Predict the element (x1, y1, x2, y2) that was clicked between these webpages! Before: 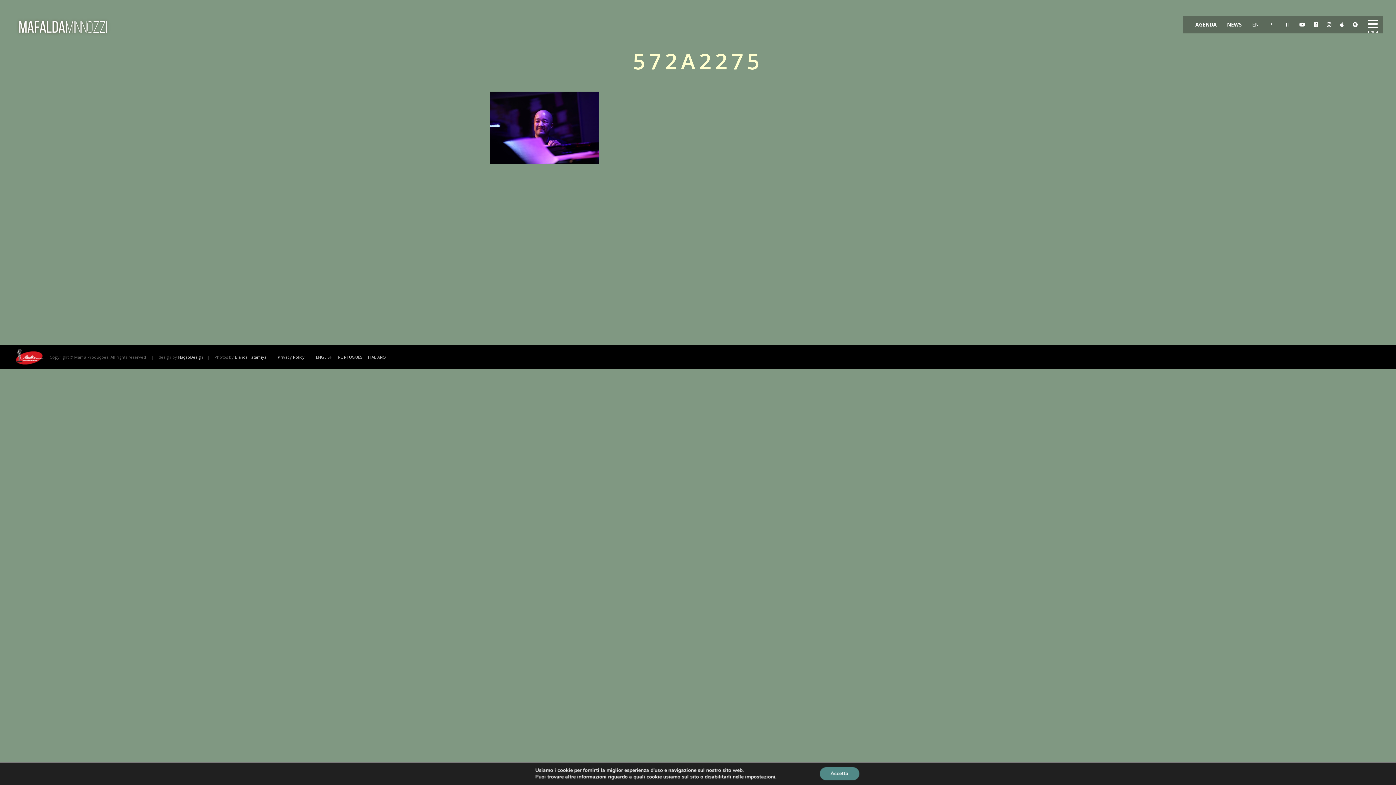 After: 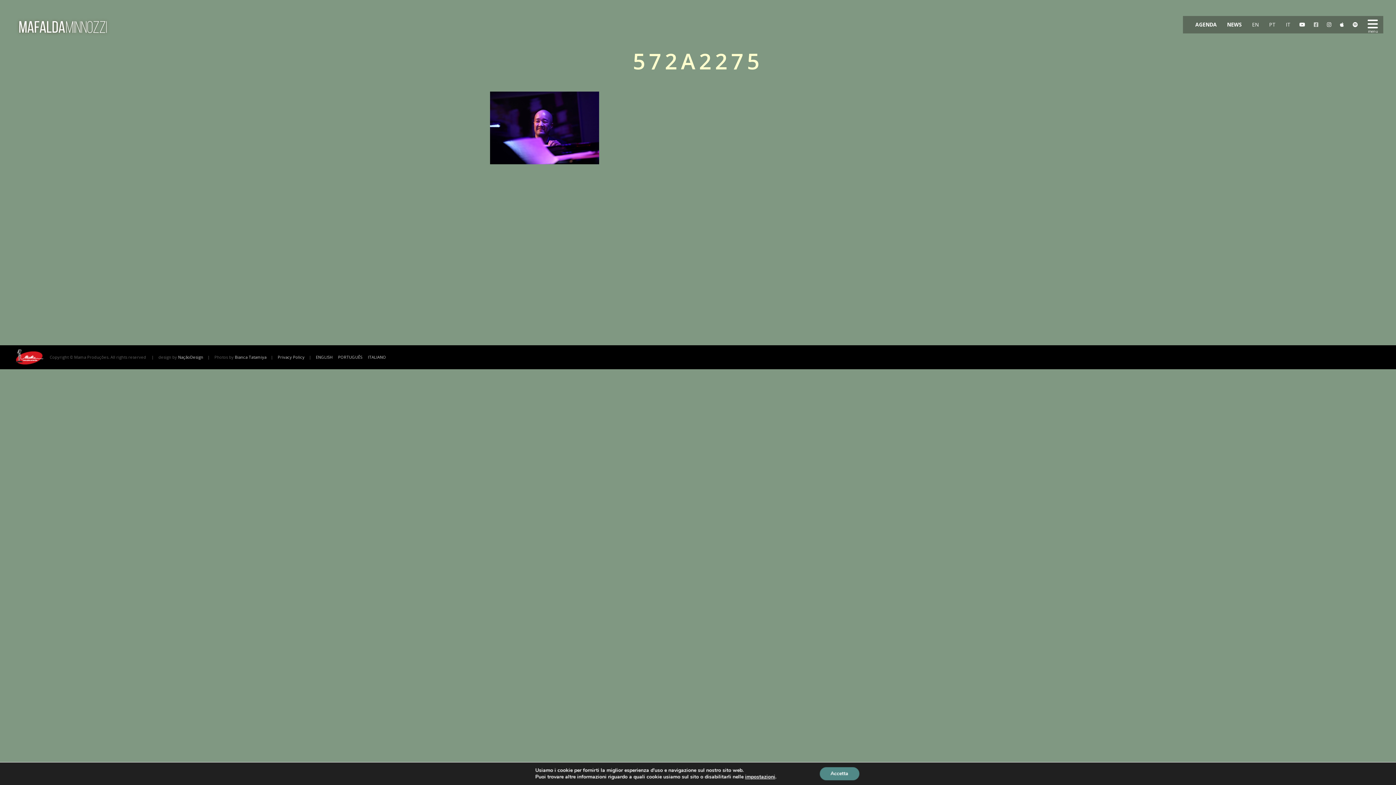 Action: bbox: (1314, 21, 1318, 28)